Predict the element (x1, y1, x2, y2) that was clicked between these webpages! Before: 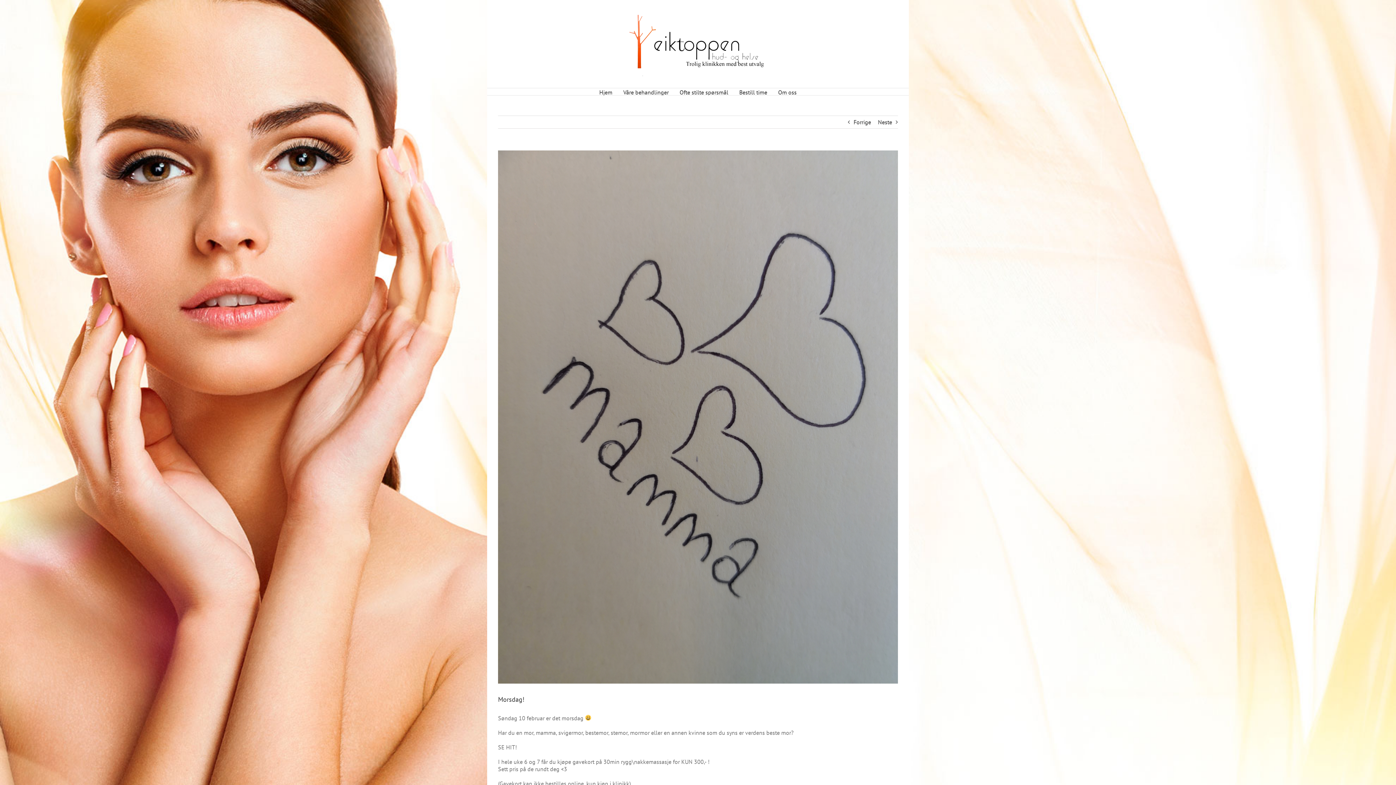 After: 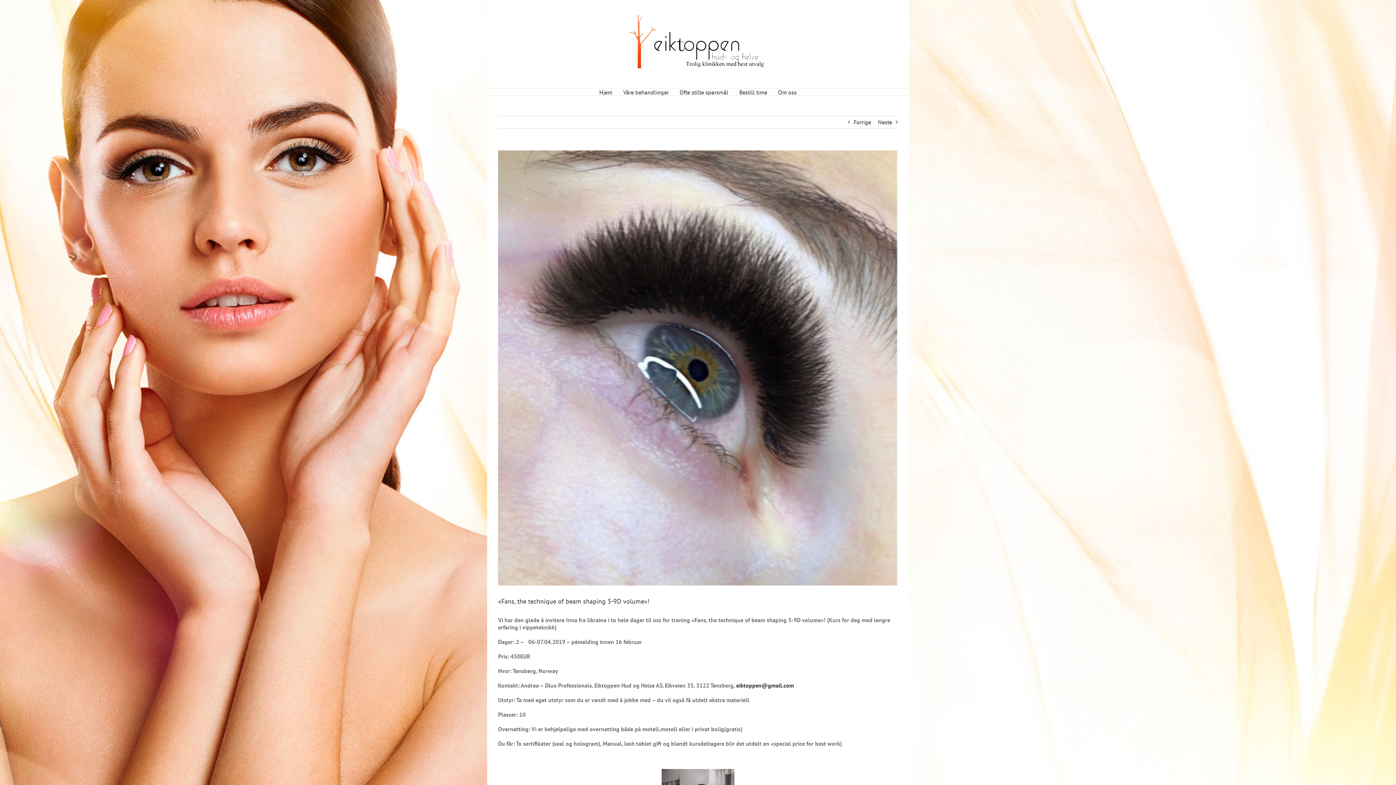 Action: bbox: (878, 116, 892, 128) label: Neste